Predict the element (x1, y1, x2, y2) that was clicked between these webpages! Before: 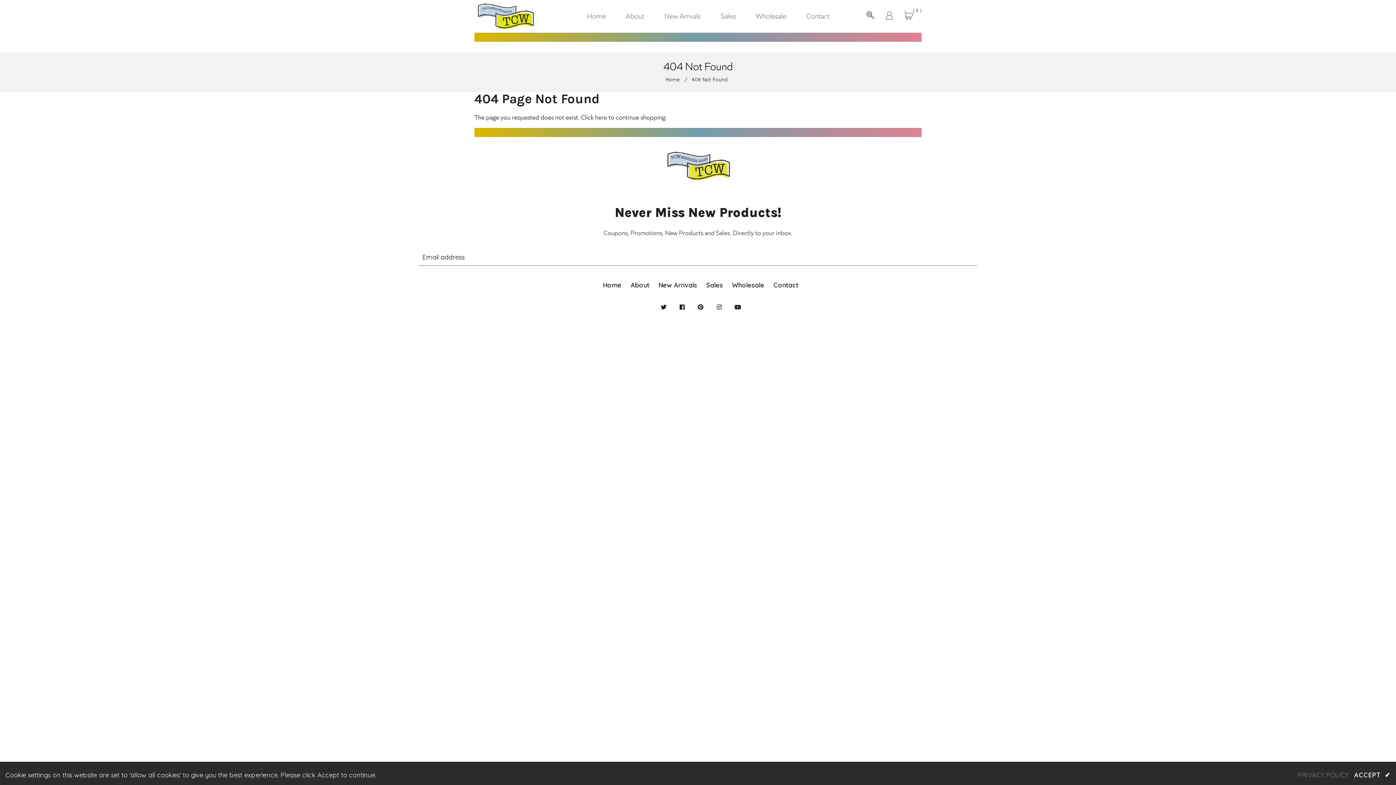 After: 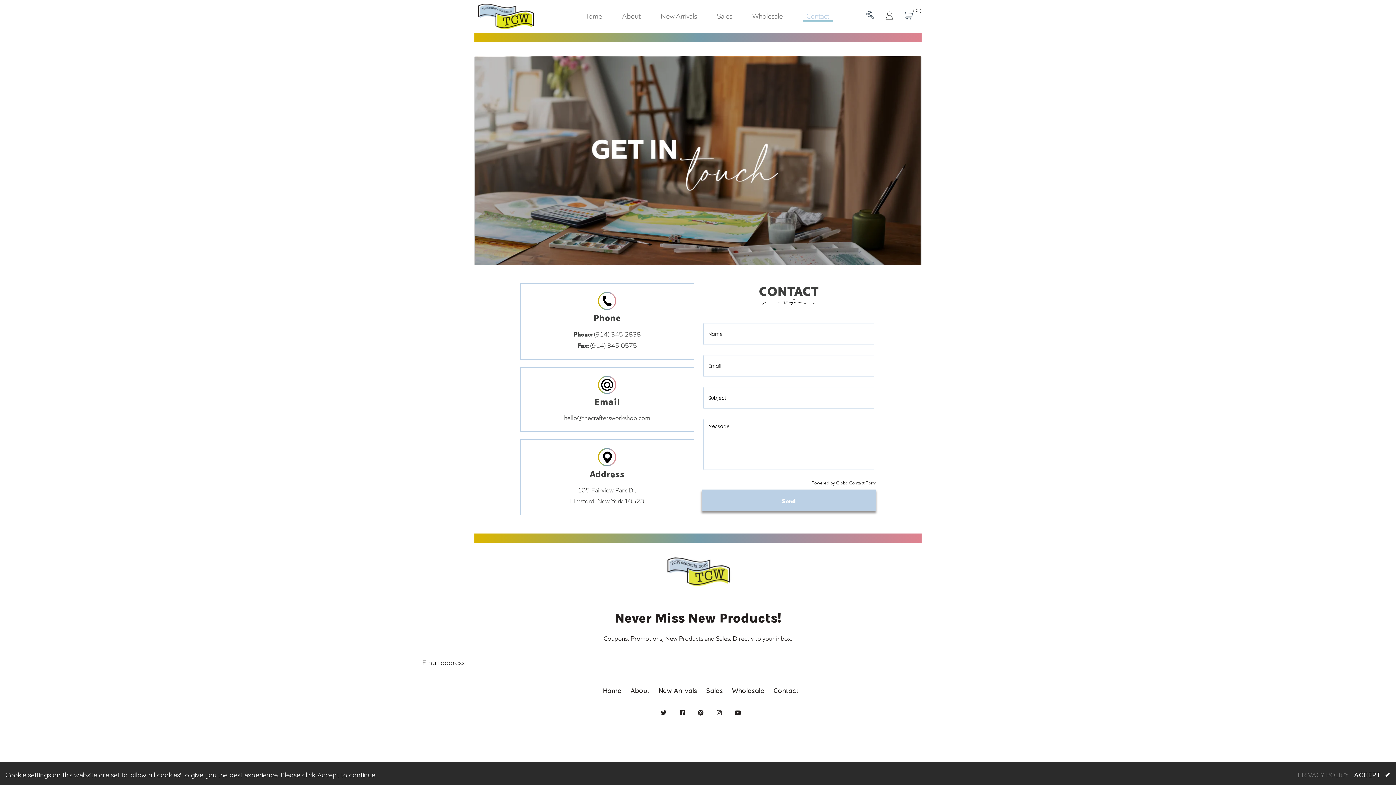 Action: label: Contact bbox: (797, 12, 838, 19)